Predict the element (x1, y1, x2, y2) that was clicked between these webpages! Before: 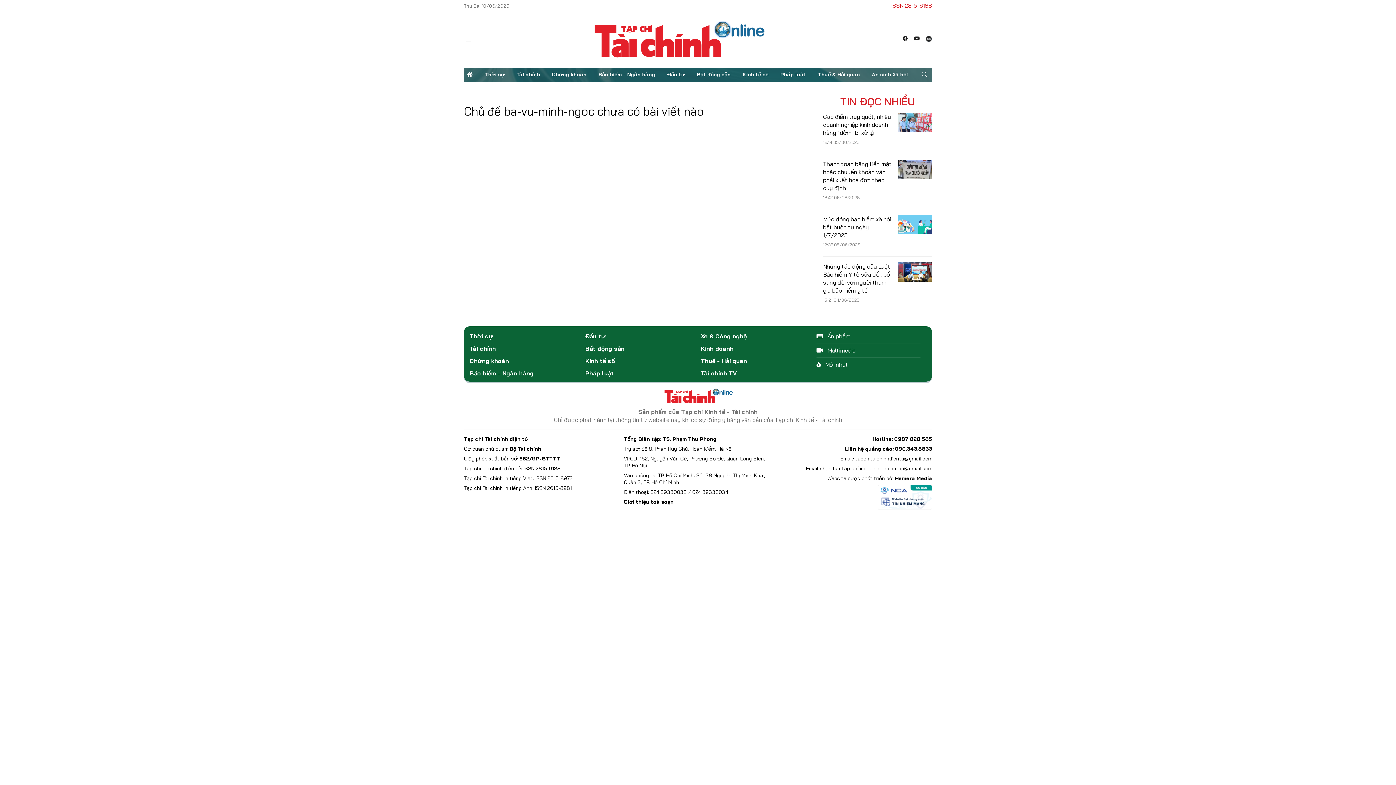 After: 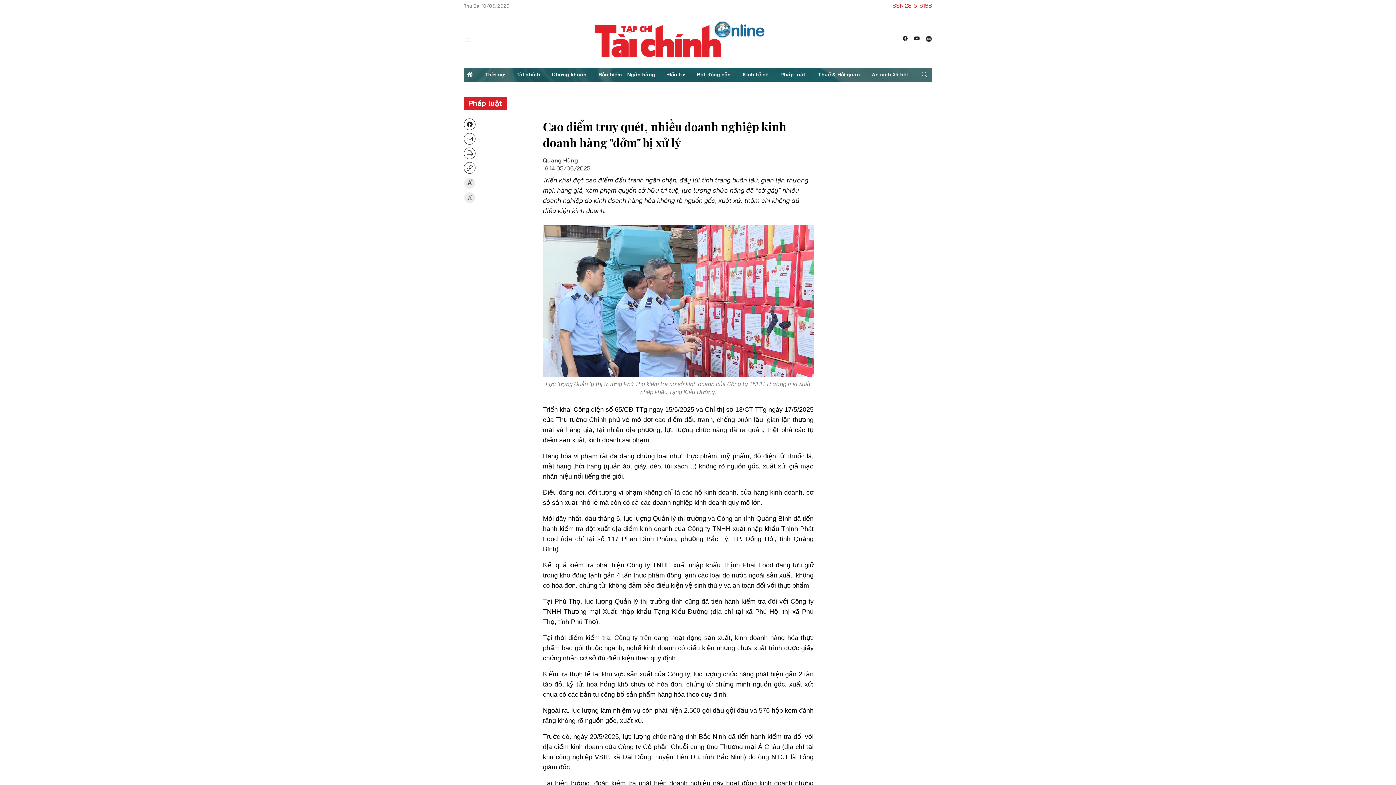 Action: label: Cao điểm truy quét, nhiều doanh nghiệp kinh doanh hàng "dởm" bị xử lý bbox: (823, 113, 891, 136)